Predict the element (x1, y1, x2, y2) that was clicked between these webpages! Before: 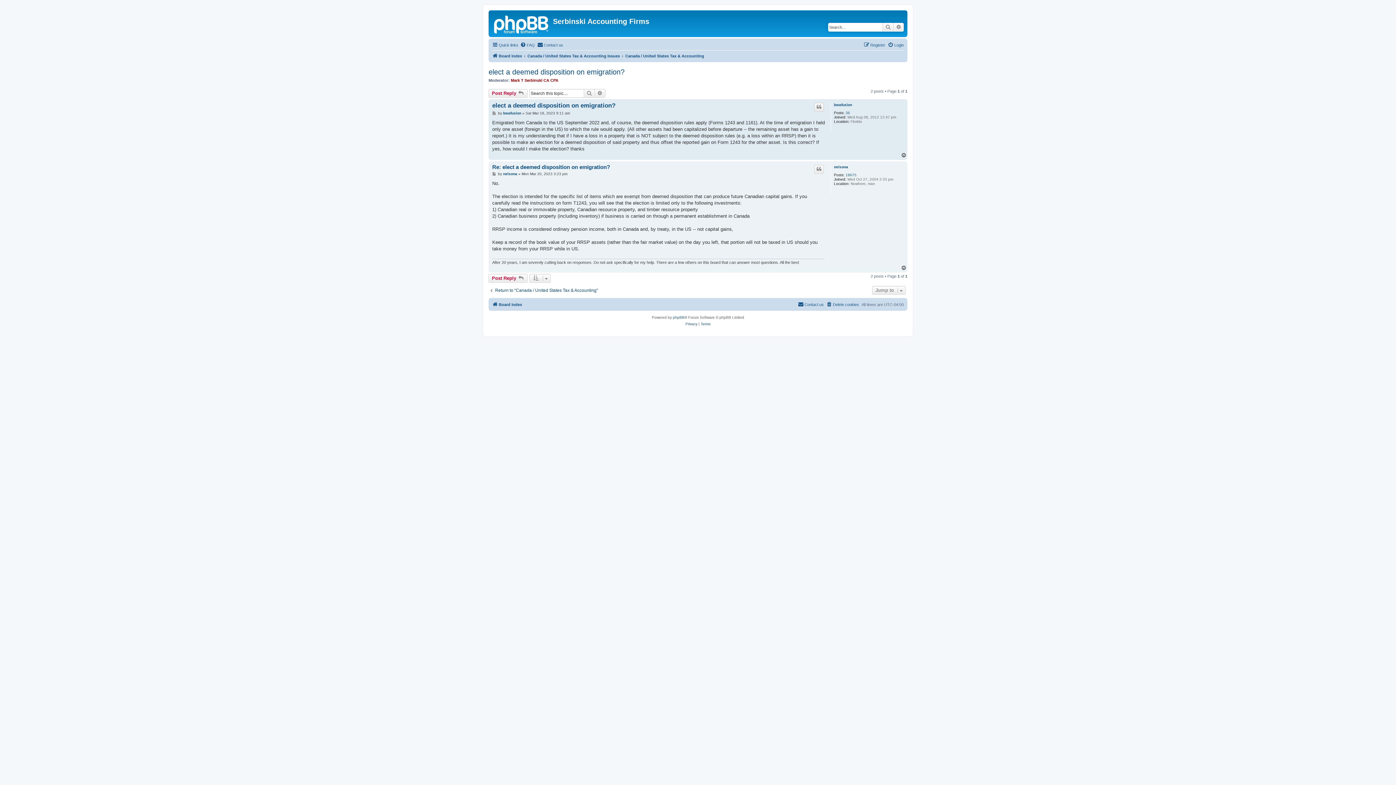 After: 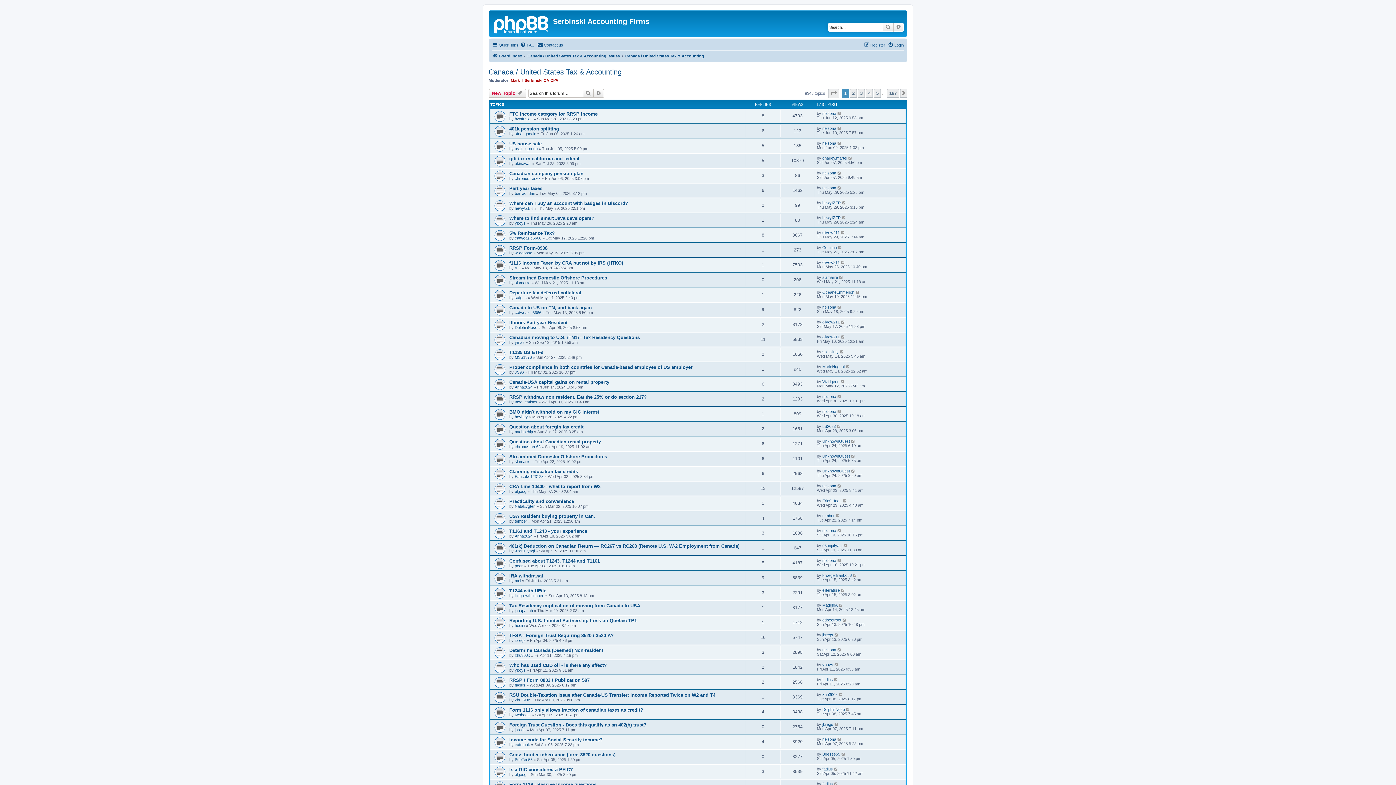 Action: label: Return to “Canada / United States Tax & Accounting” bbox: (488, 287, 598, 293)